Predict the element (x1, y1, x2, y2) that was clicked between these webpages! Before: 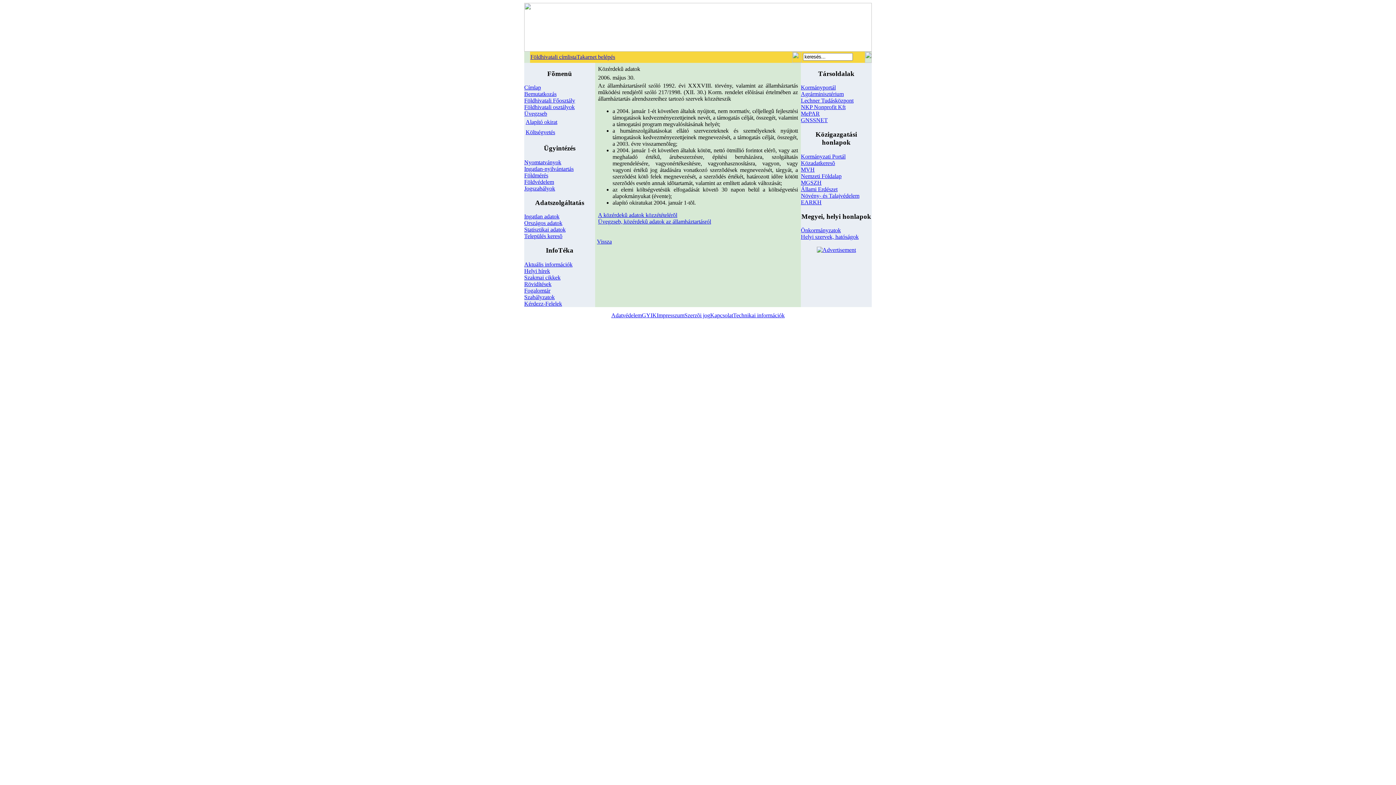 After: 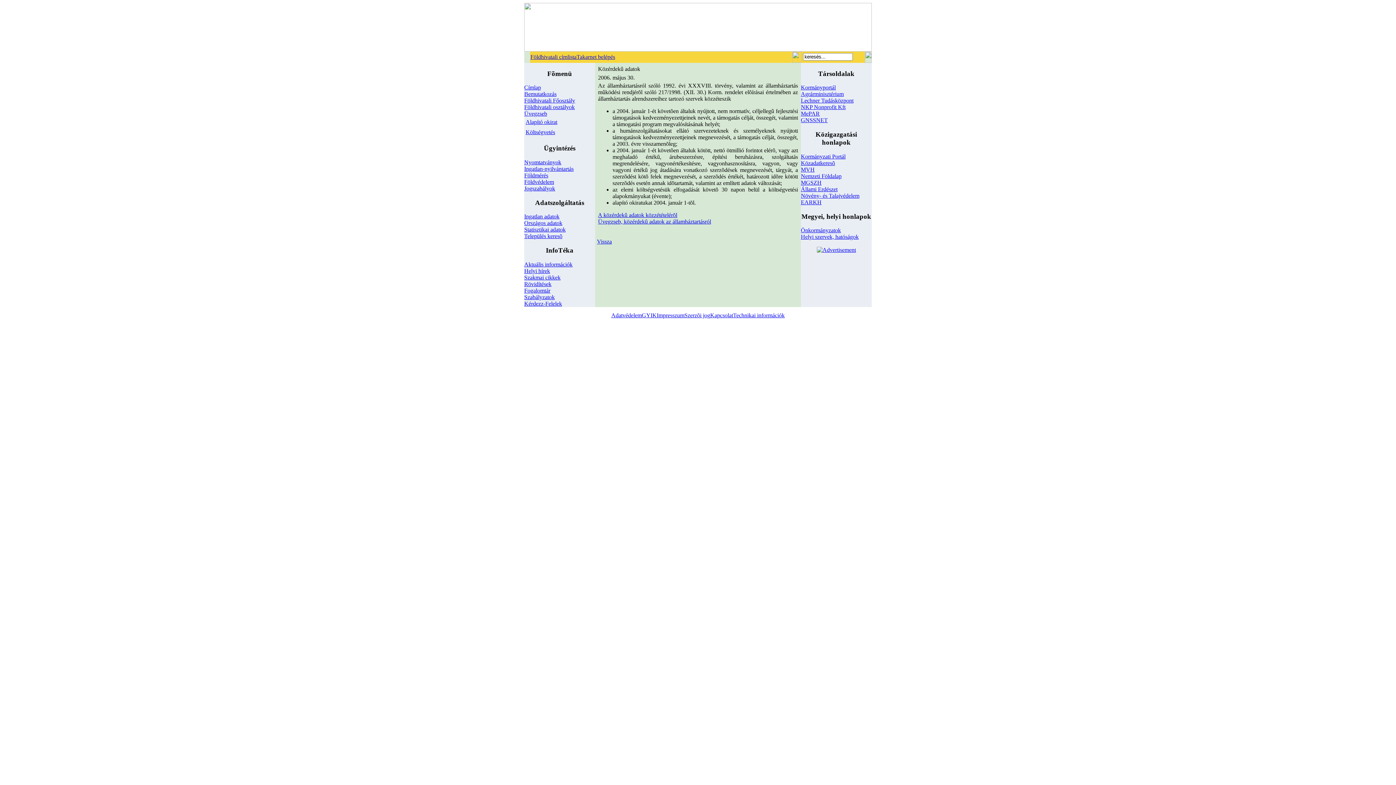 Action: bbox: (524, 226, 565, 232) label: Statisztikai adatok